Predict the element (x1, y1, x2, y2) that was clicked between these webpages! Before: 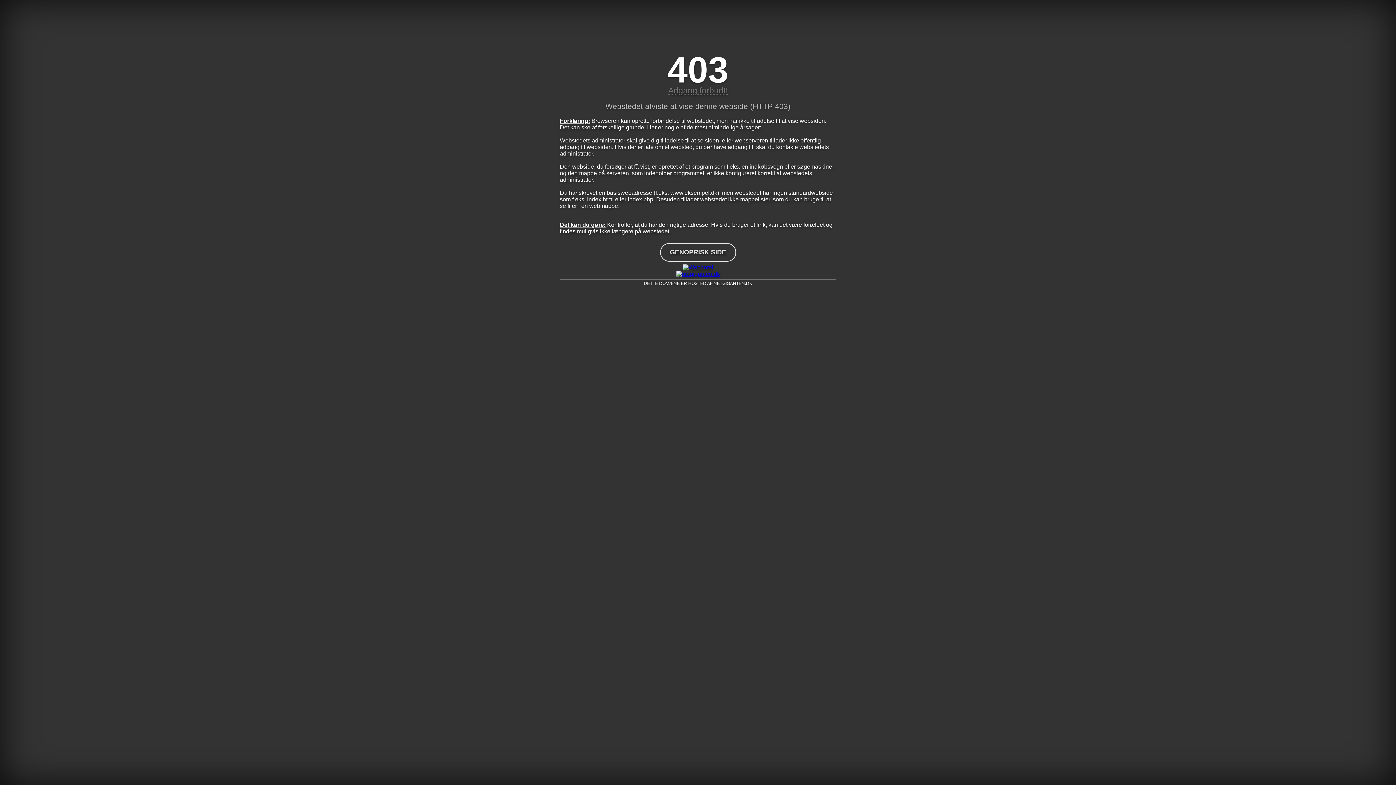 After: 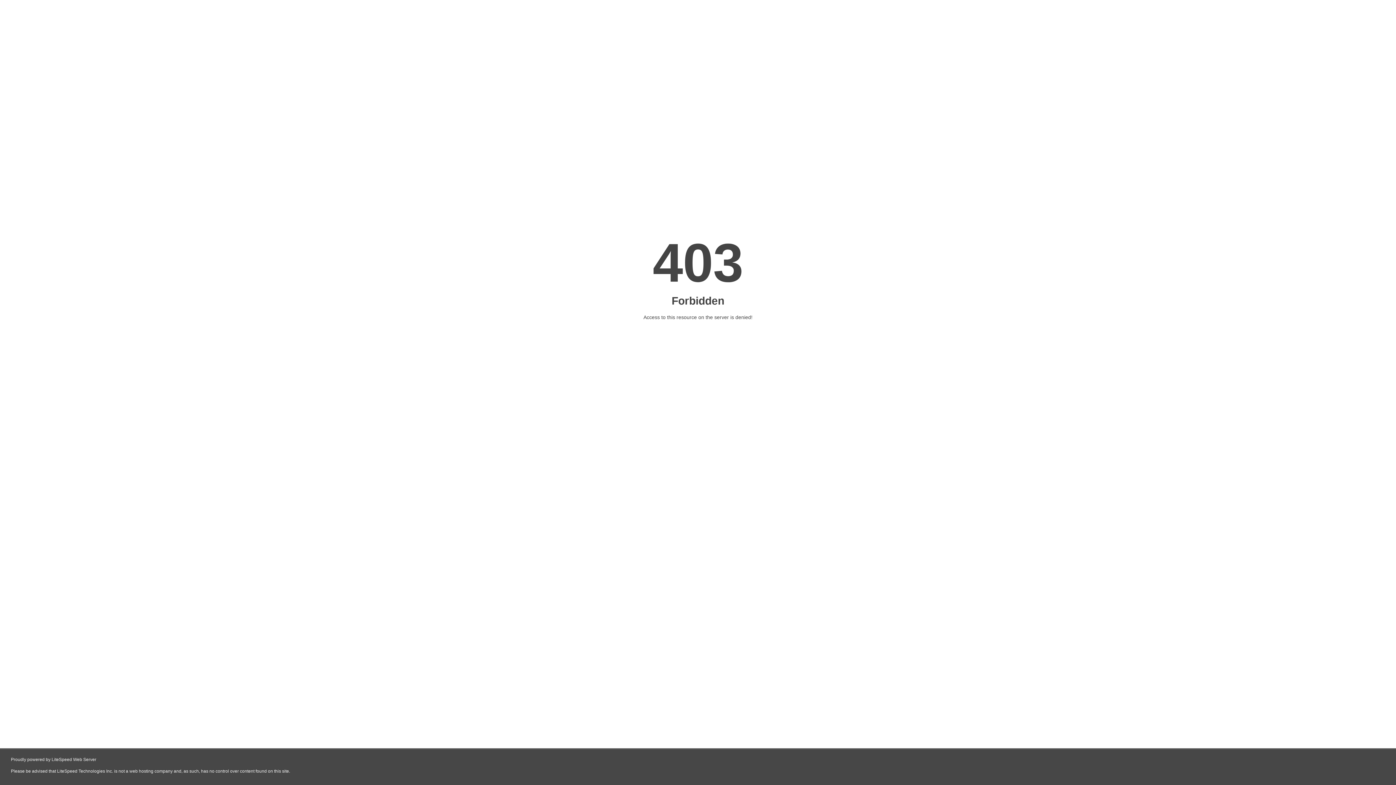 Action: bbox: (560, 270, 836, 277)